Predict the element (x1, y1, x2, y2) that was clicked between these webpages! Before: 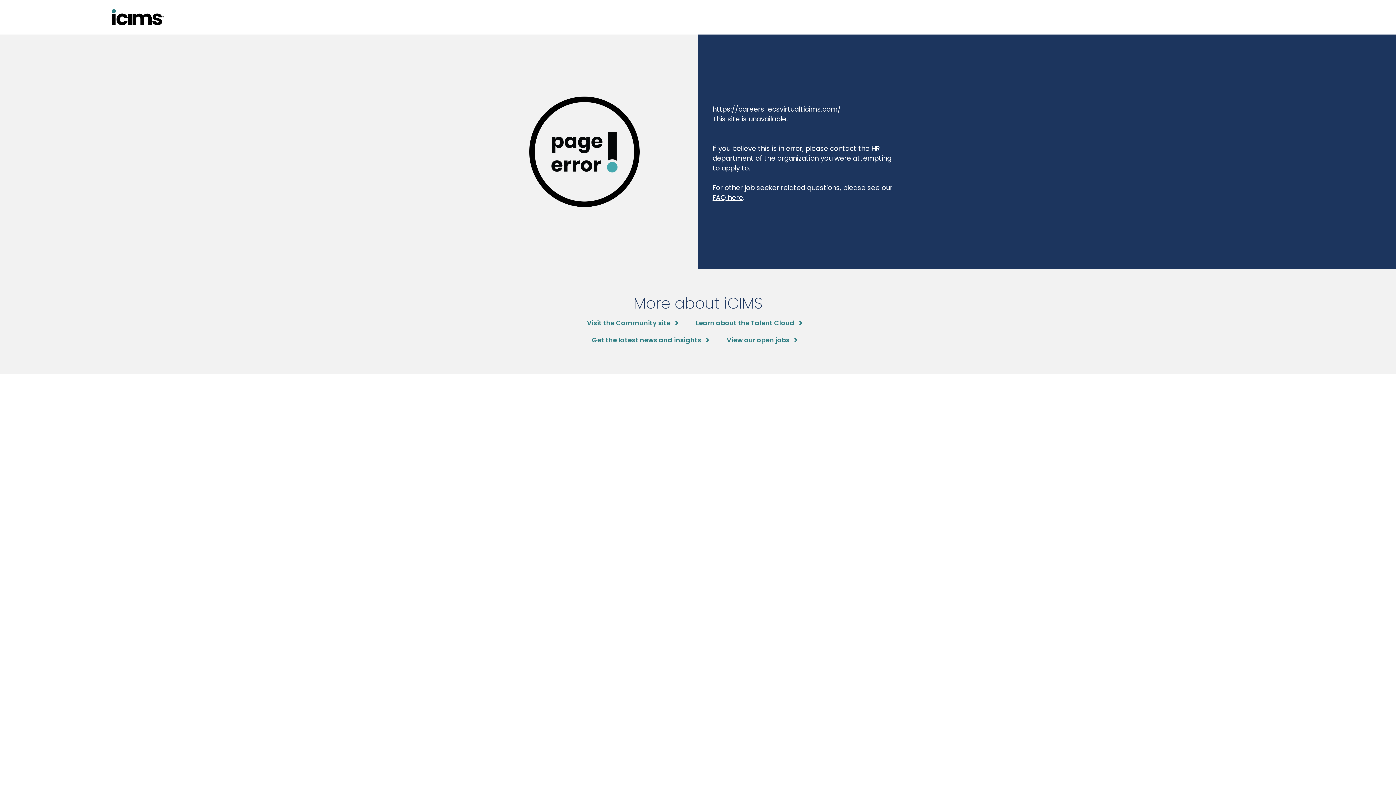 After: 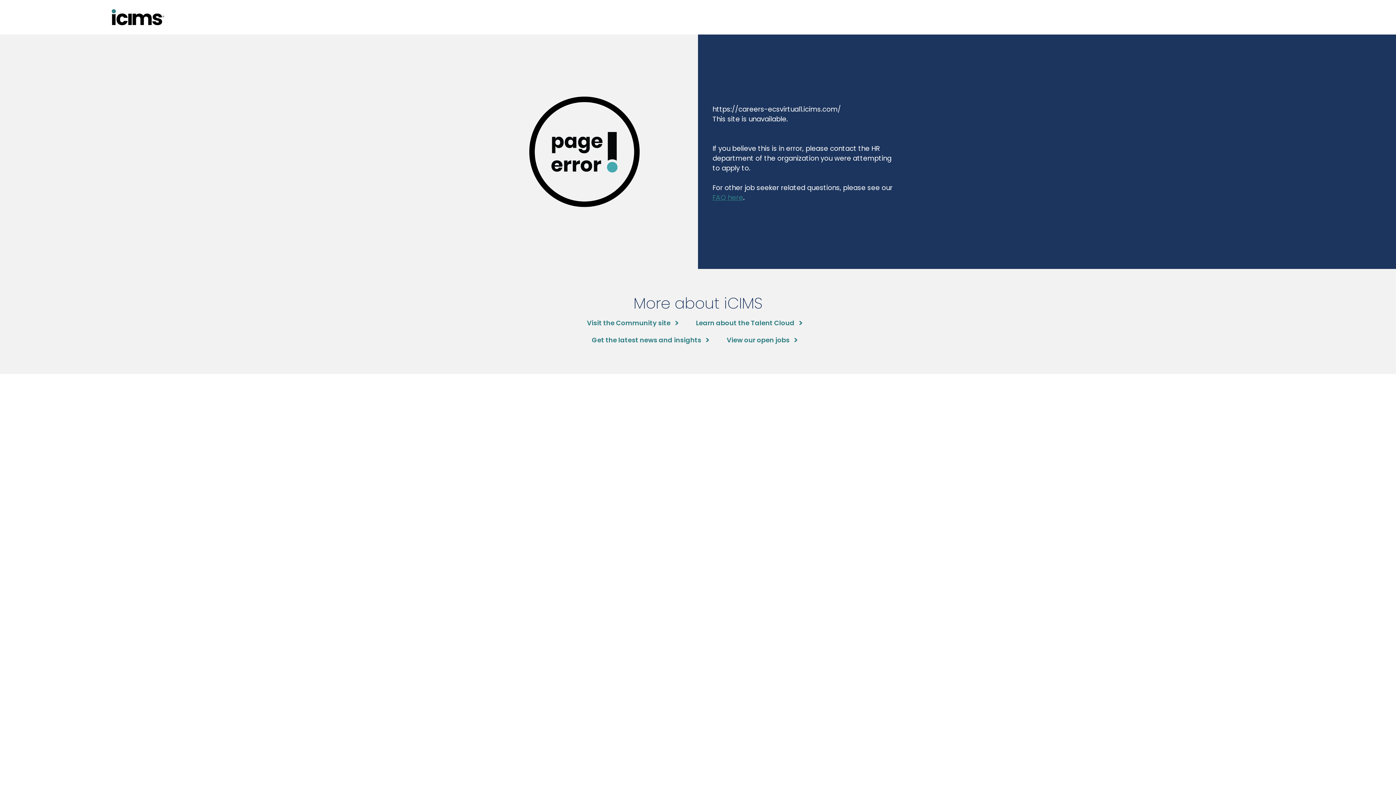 Action: bbox: (712, 192, 743, 202) label: FAQ here